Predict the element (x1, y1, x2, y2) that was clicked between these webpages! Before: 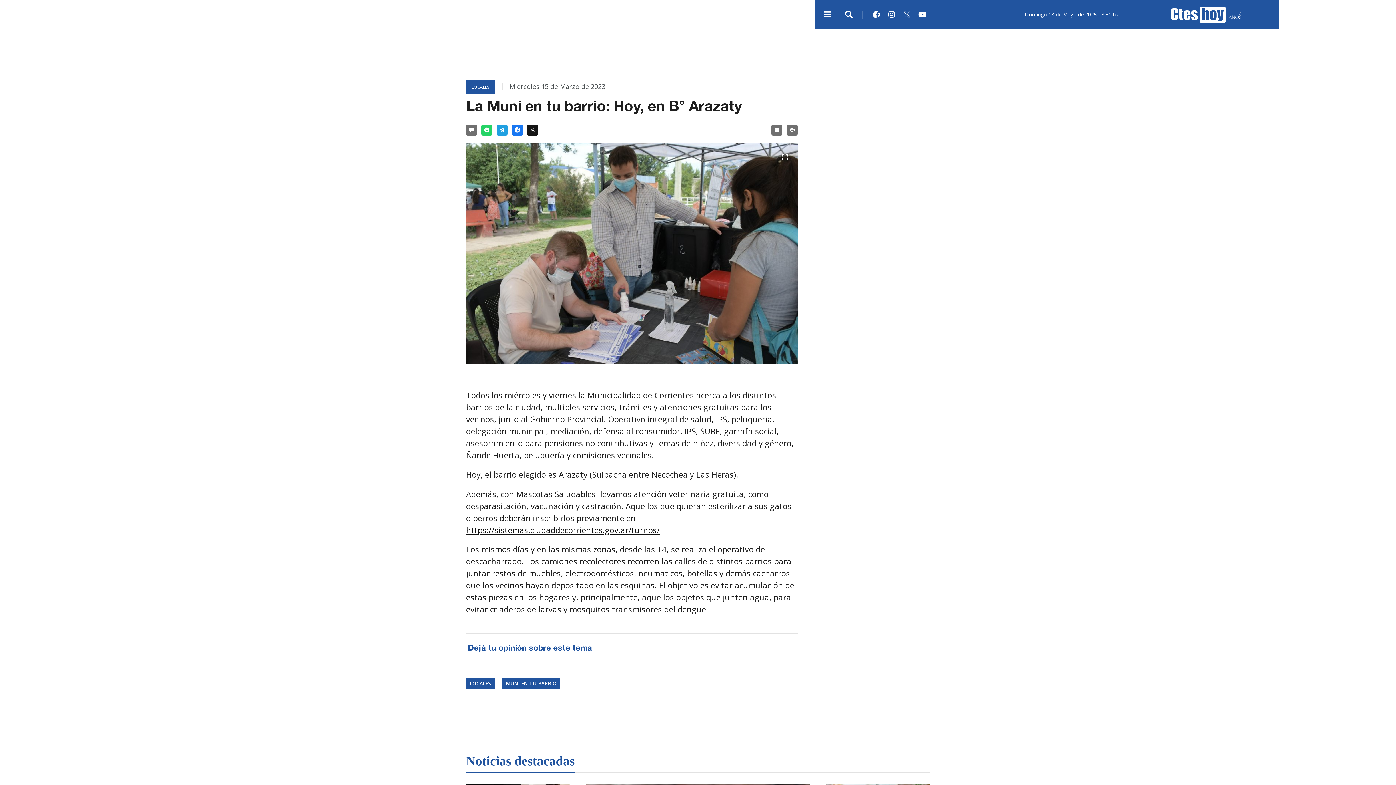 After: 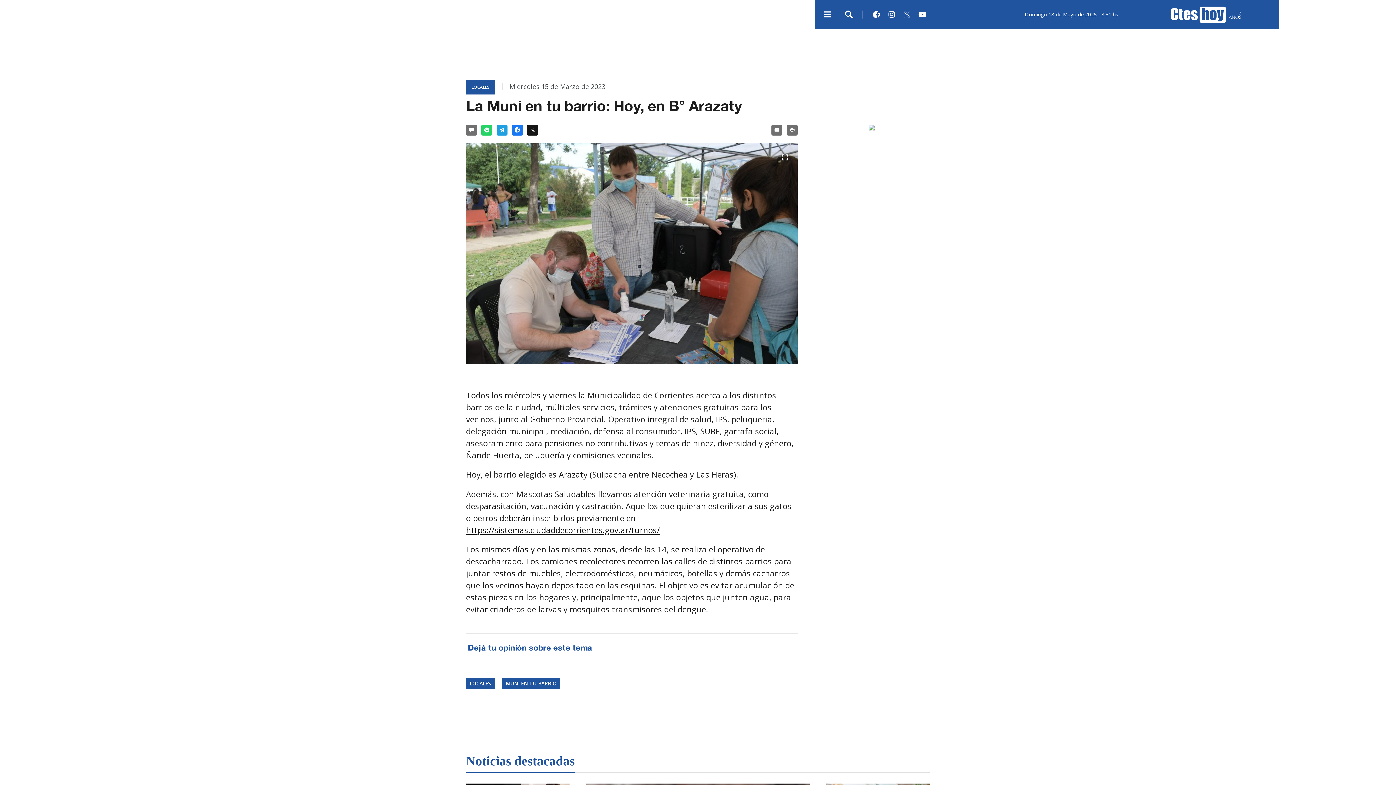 Action: label: Imprimir bbox: (786, 92, 797, 102)